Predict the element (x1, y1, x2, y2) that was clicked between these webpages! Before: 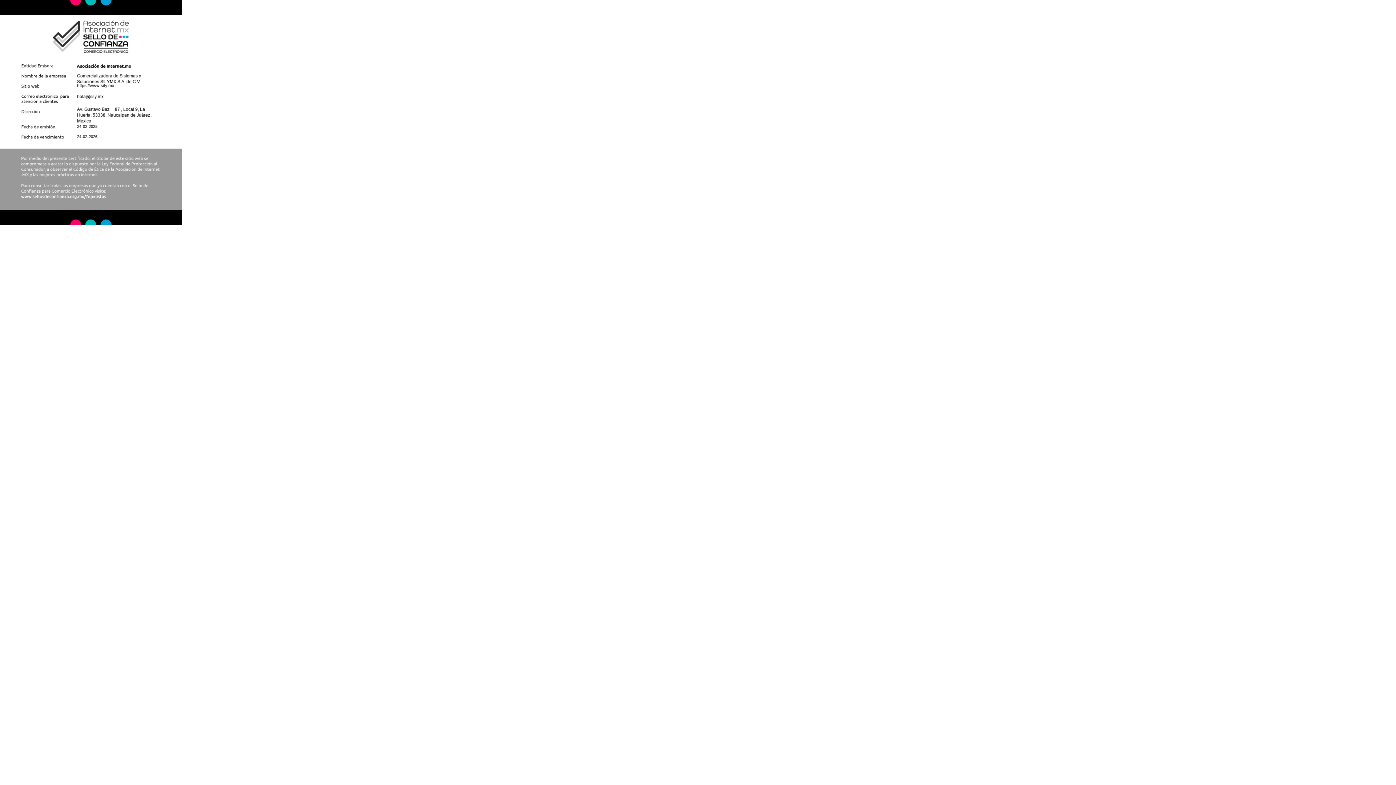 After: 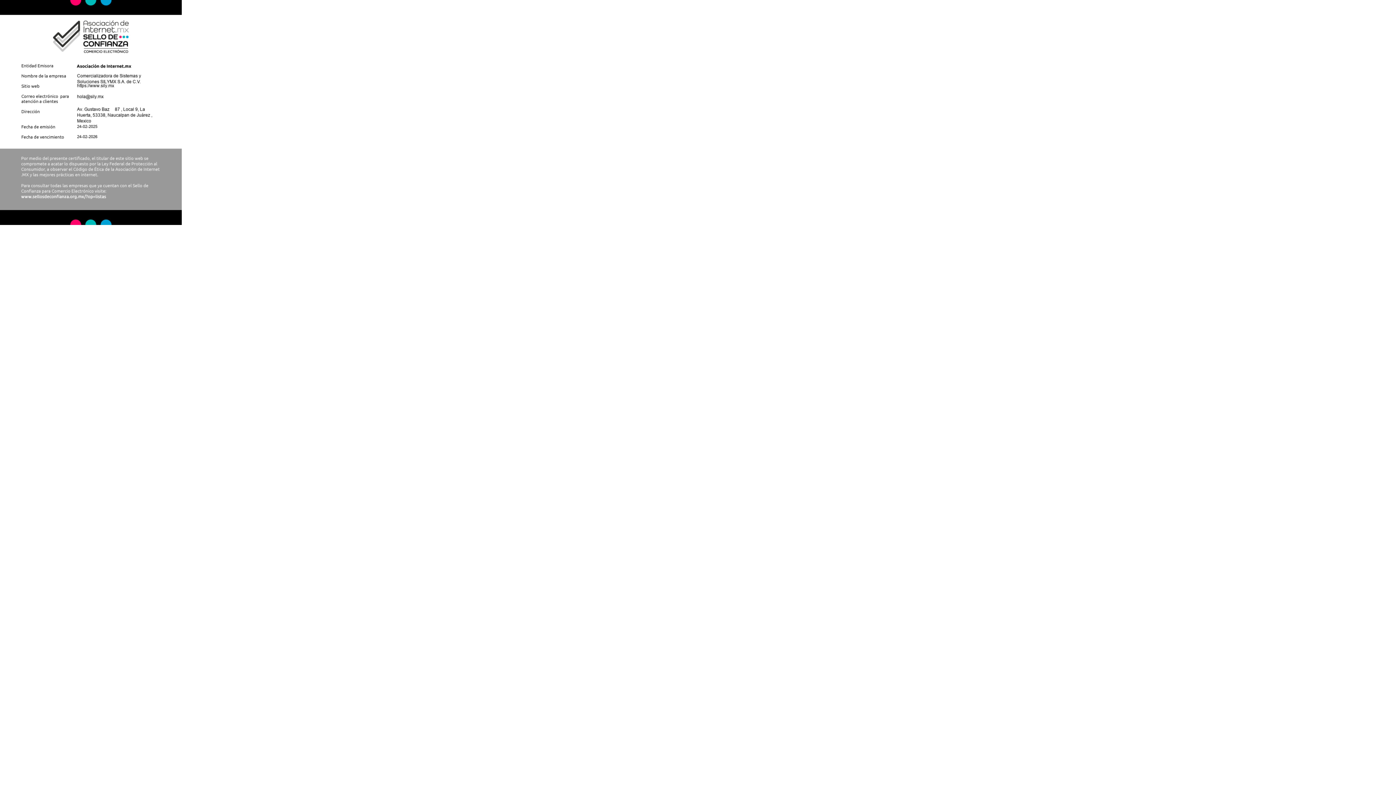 Action: bbox: (0, 220, 181, 226)